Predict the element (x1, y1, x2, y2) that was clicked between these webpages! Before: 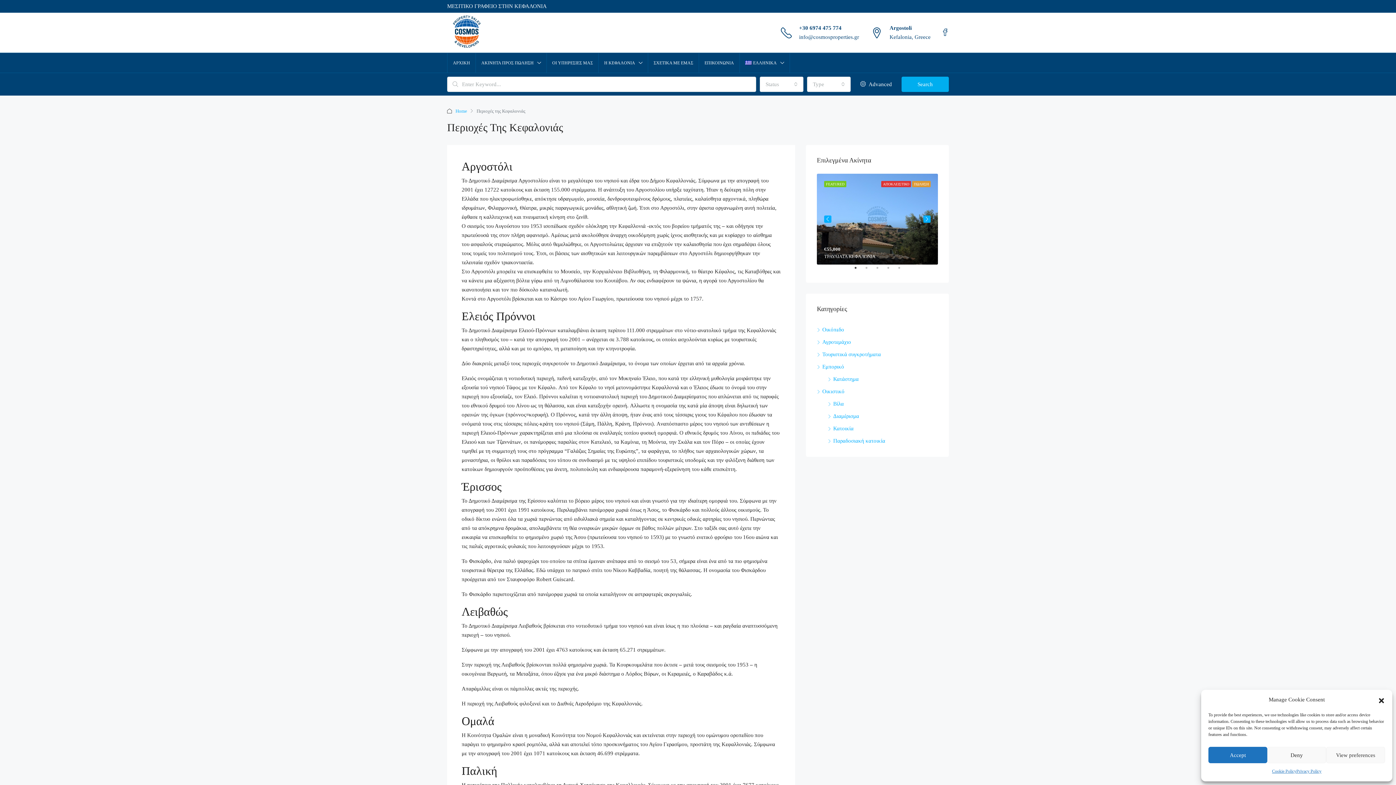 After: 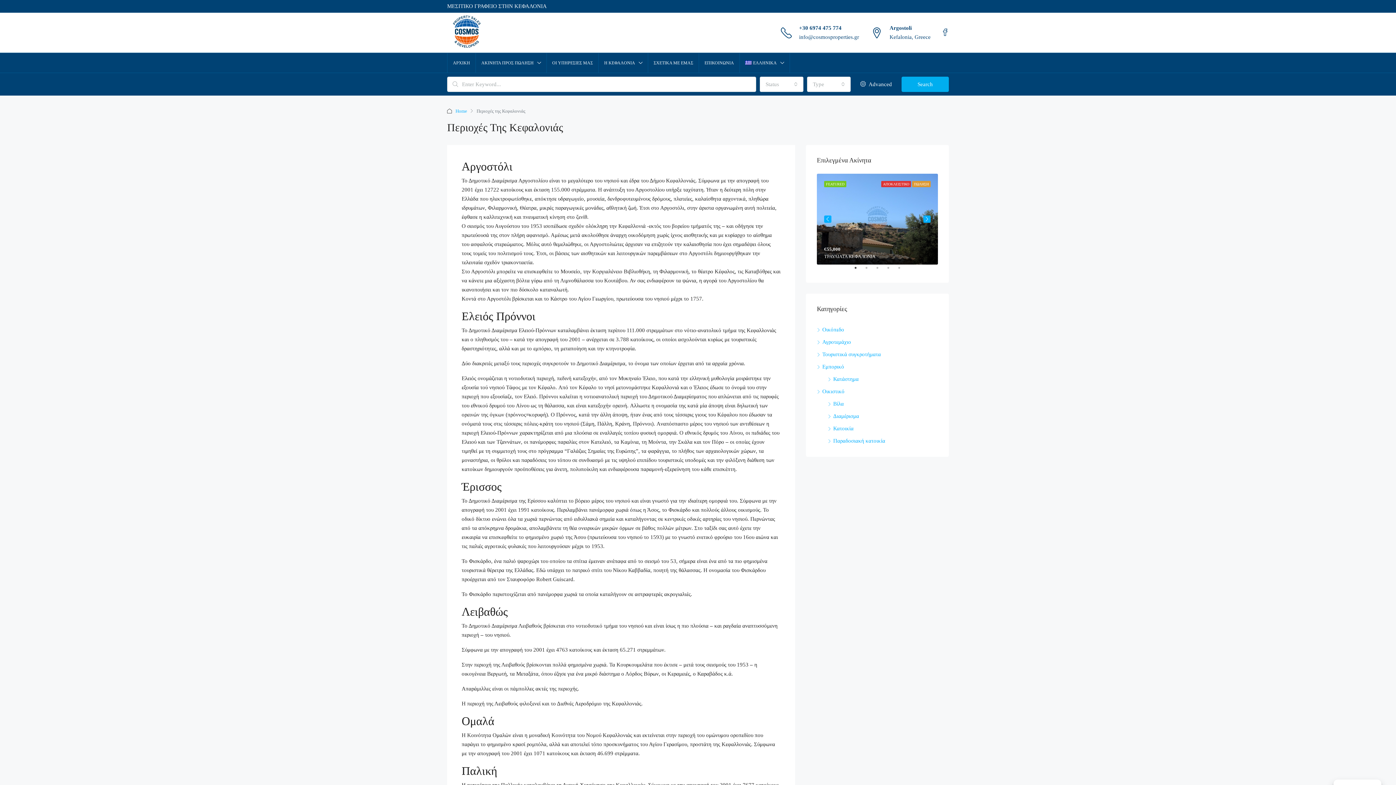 Action: label: Κλείσιμο διαλόγου bbox: (1378, 696, 1385, 703)